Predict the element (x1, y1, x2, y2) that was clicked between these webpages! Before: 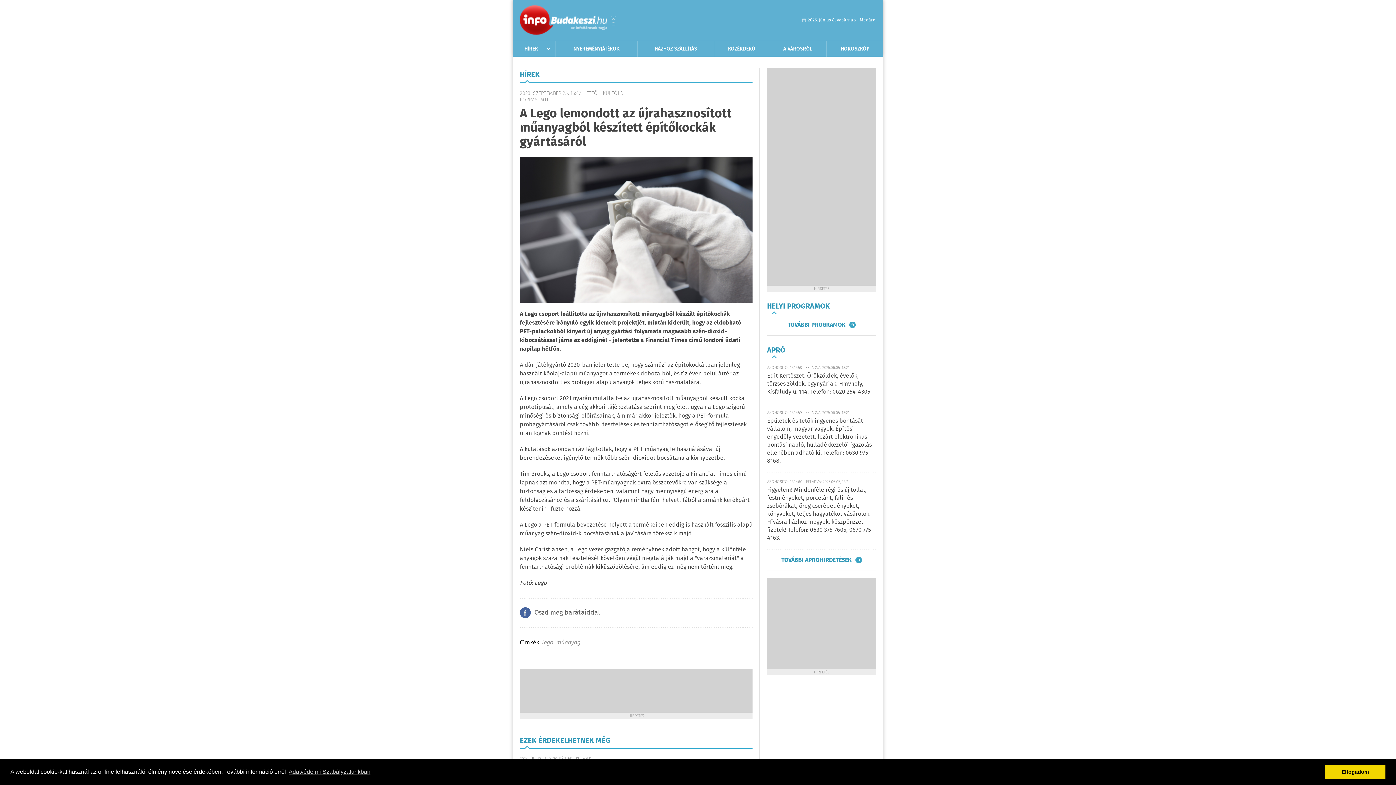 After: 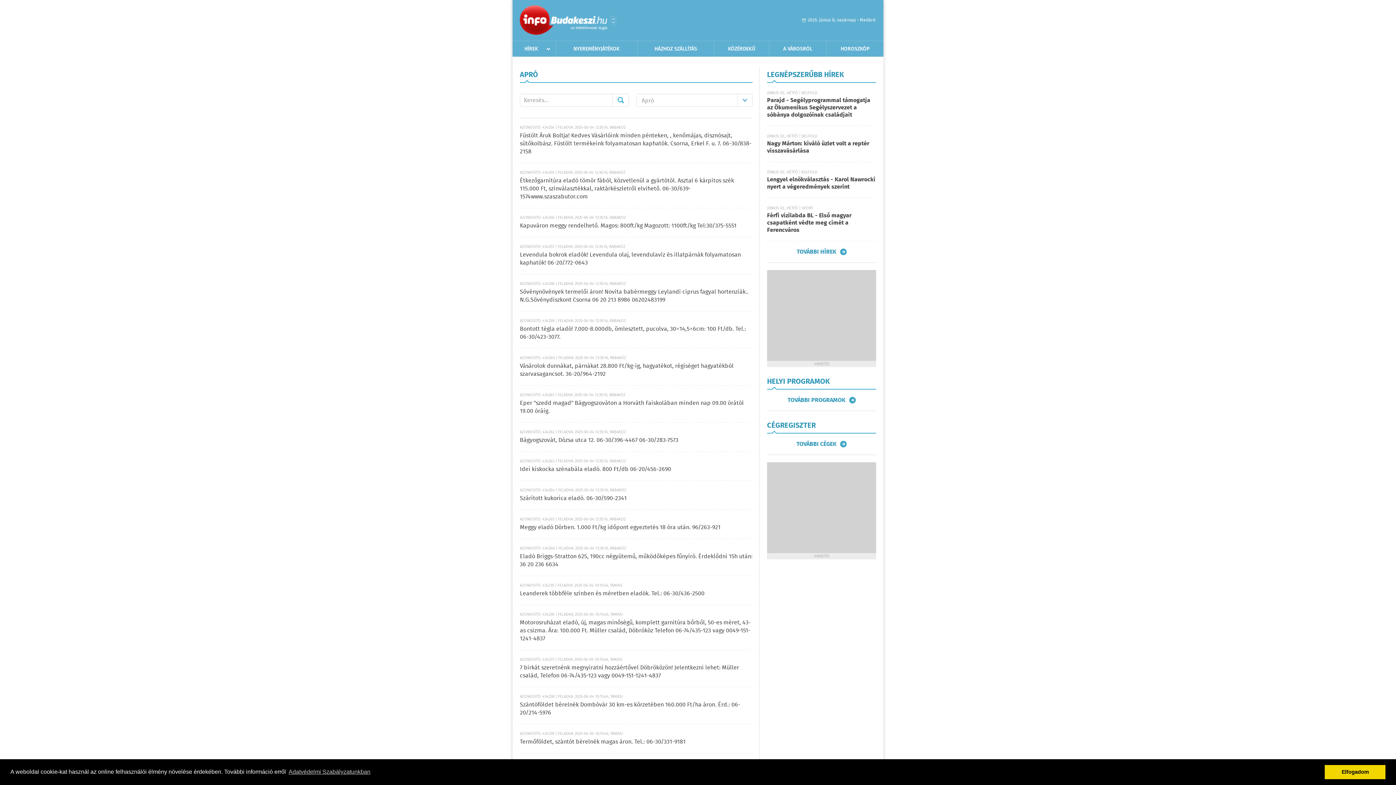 Action: label: Edit Kertészet. Örökzöldek, évelők, törzses zöldek, egynyáriak. Hmvhely, Kisfaludy u. 114. Telefon: 0620 254-4305. bbox: (767, 371, 872, 396)